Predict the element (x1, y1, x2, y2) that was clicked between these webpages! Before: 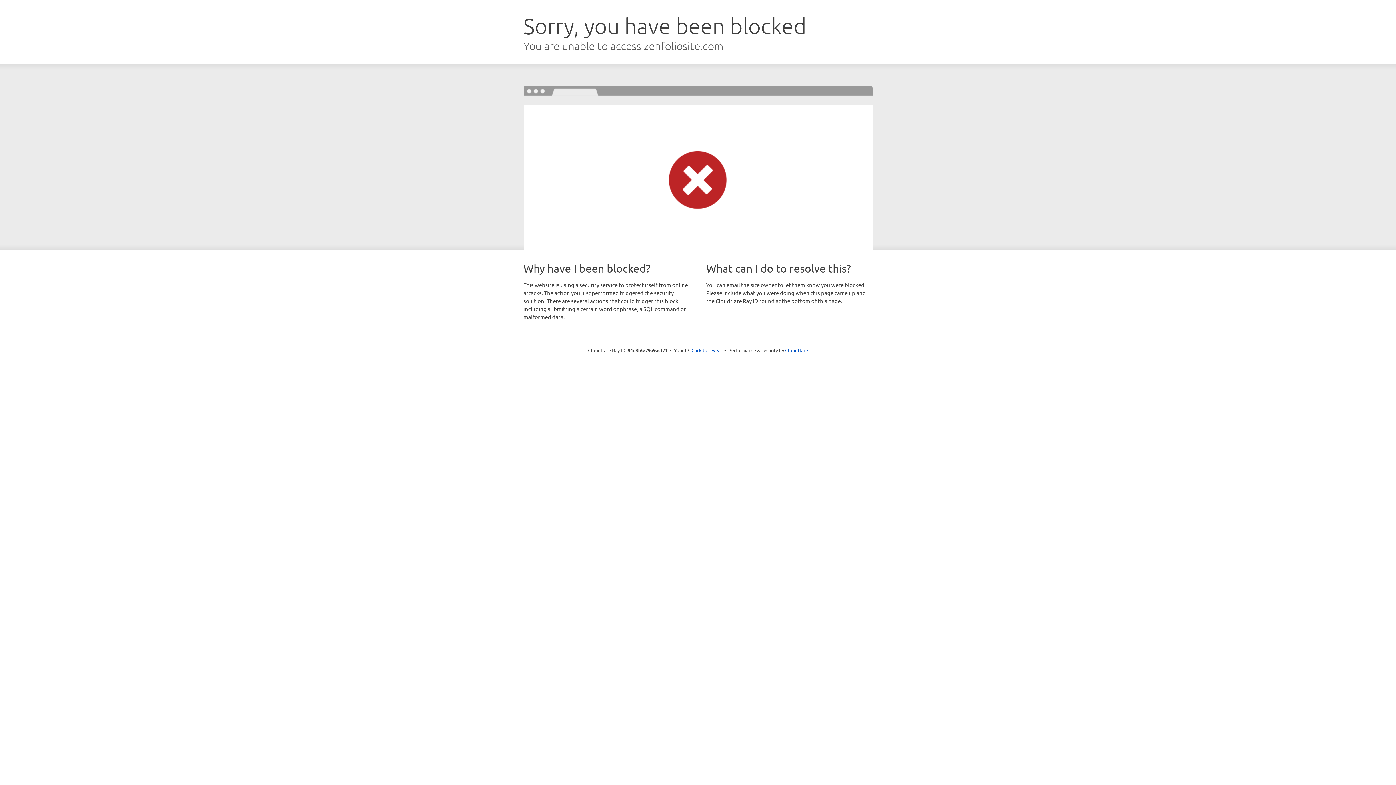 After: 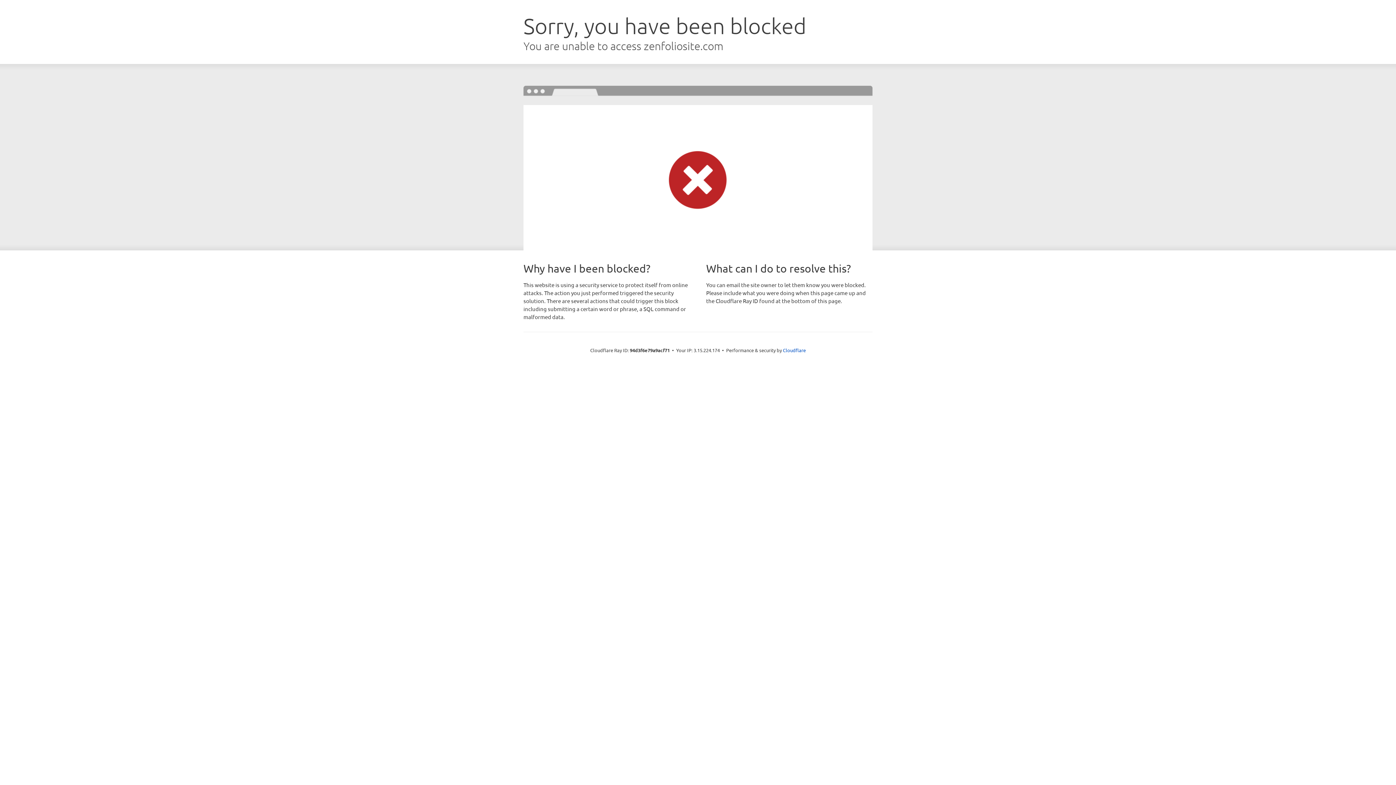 Action: label: Click to reveal bbox: (691, 346, 722, 353)